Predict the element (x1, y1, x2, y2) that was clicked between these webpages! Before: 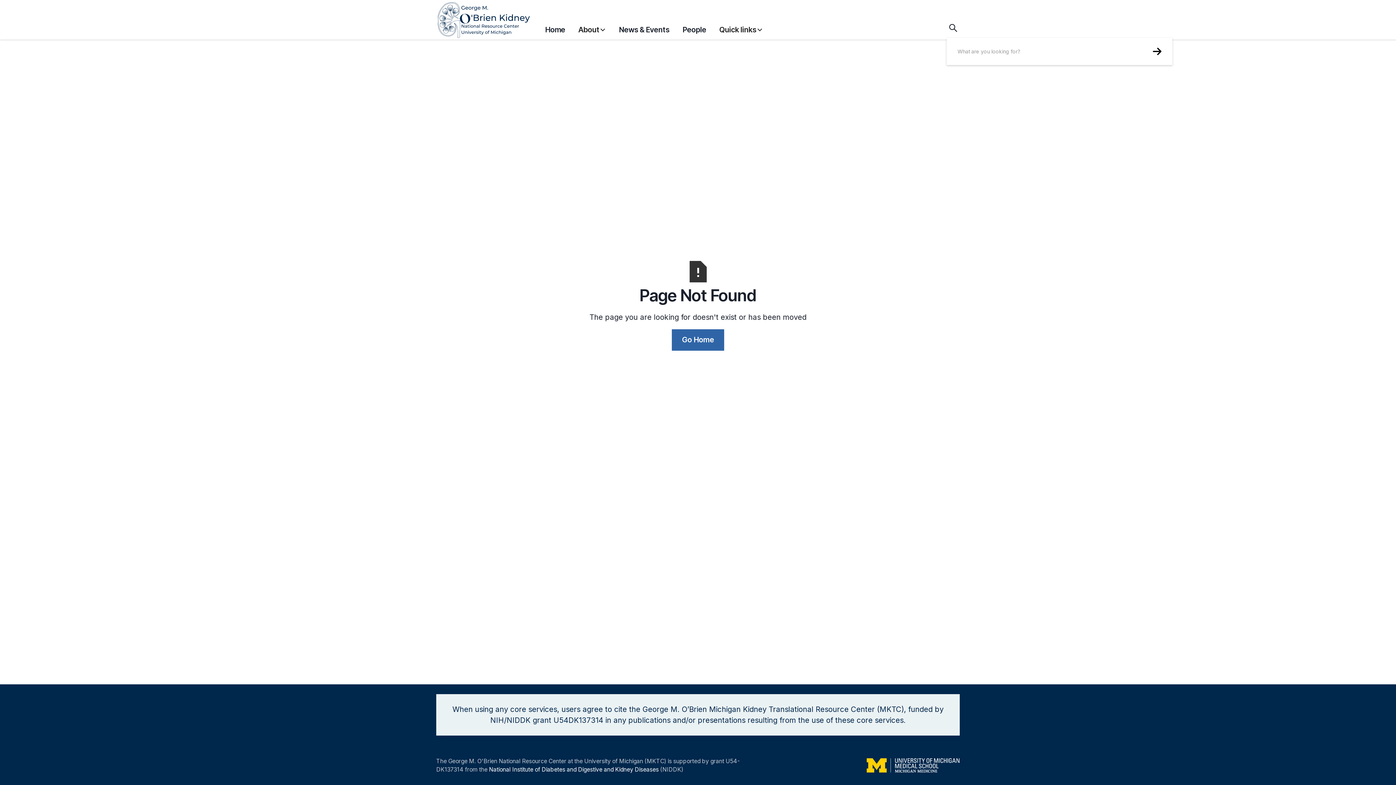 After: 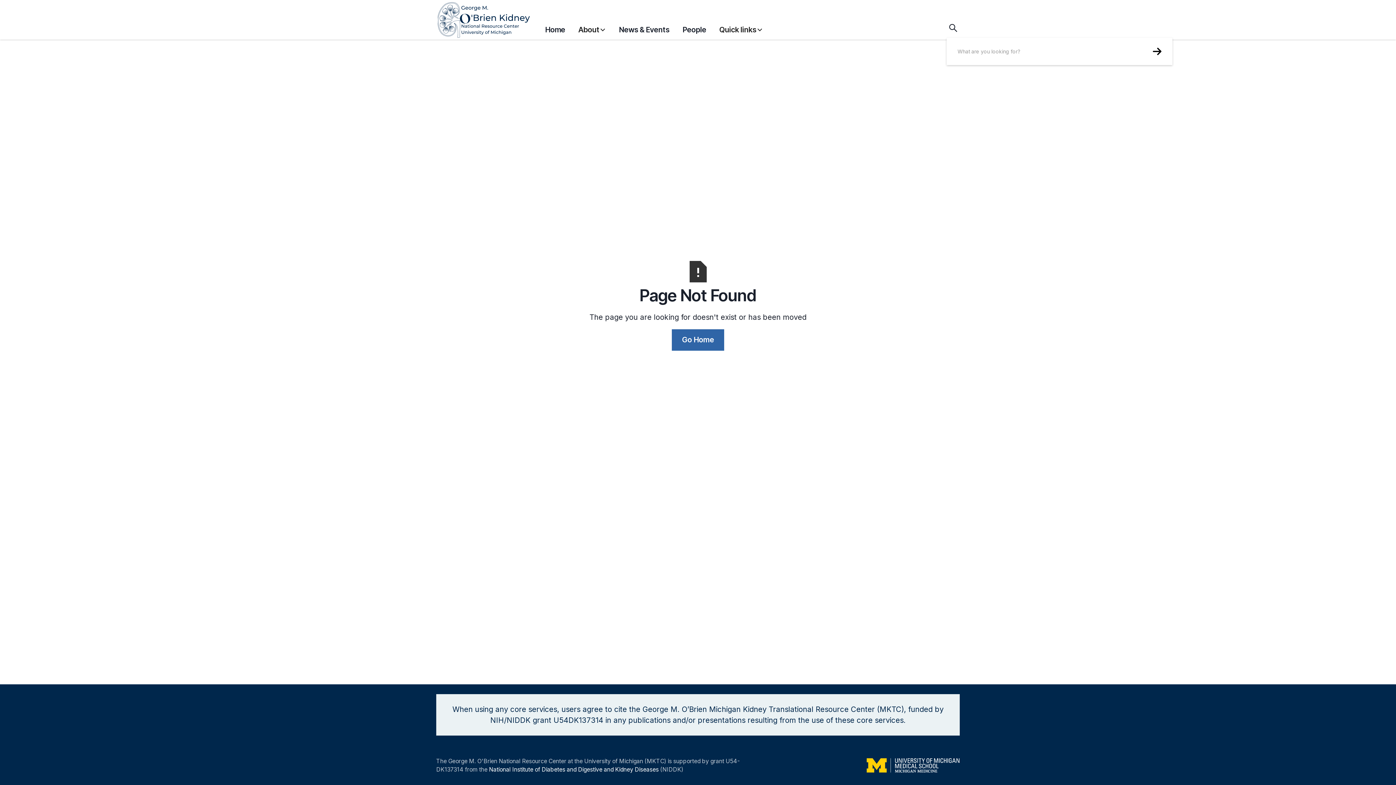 Action: label: Quick links bbox: (719, 17, 763, 38)